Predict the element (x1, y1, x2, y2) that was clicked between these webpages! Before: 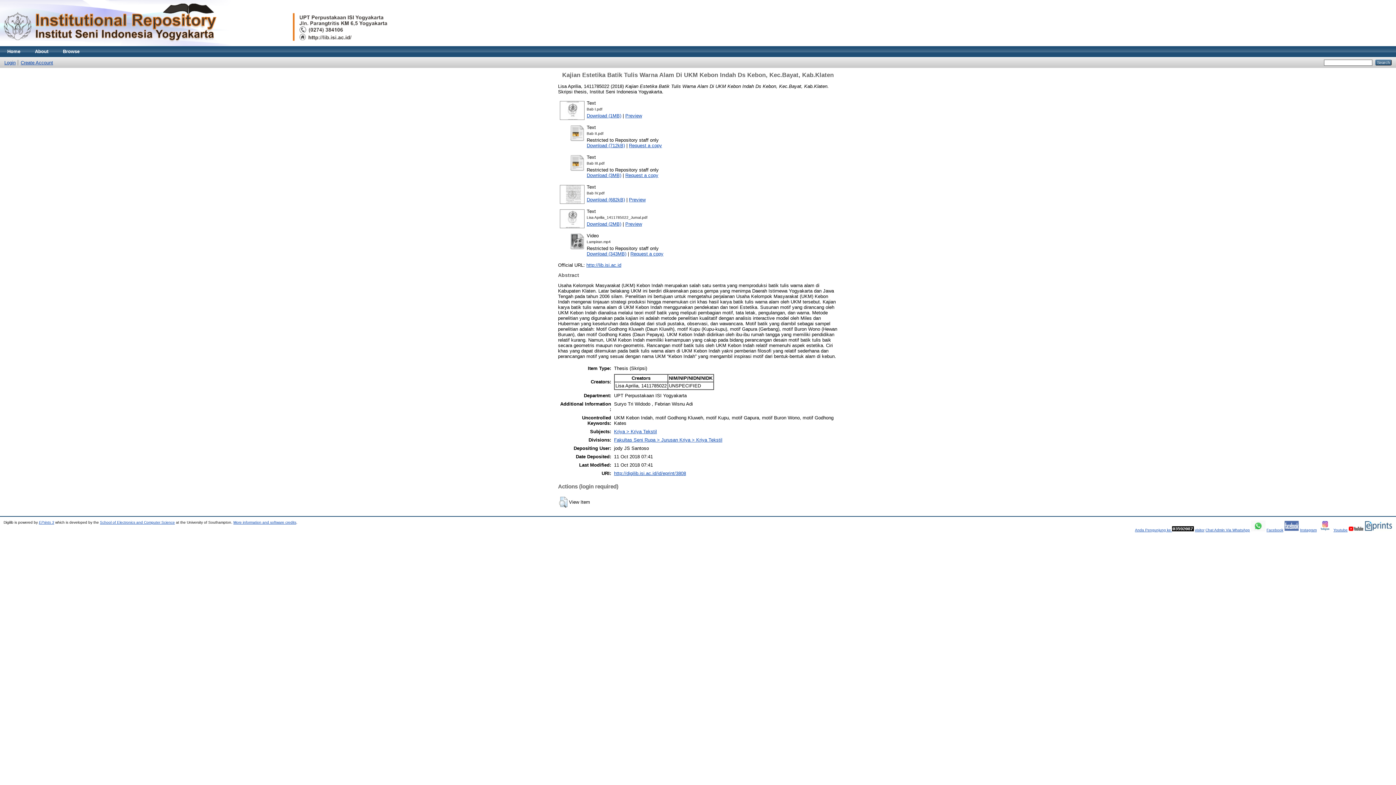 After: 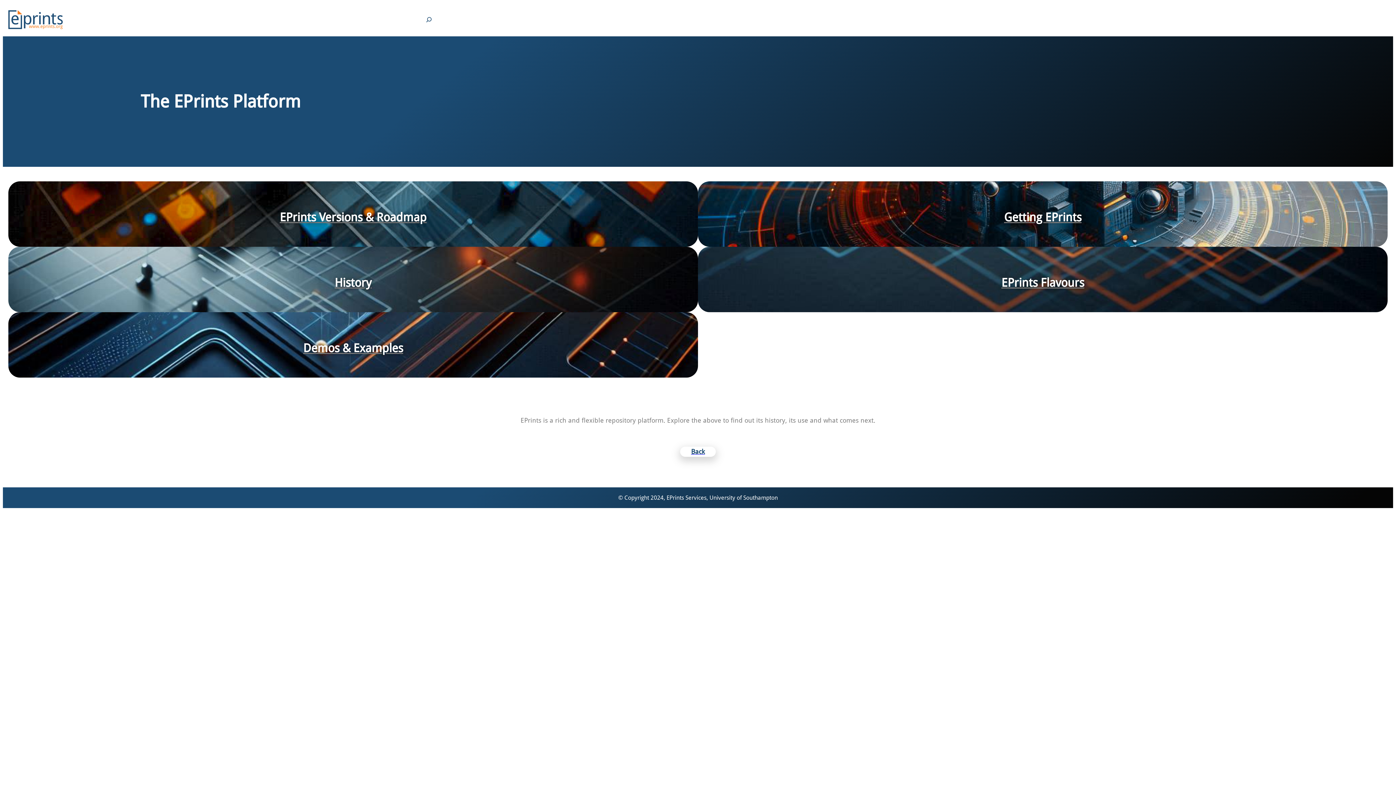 Action: label: EPrints 3 bbox: (38, 520, 54, 524)